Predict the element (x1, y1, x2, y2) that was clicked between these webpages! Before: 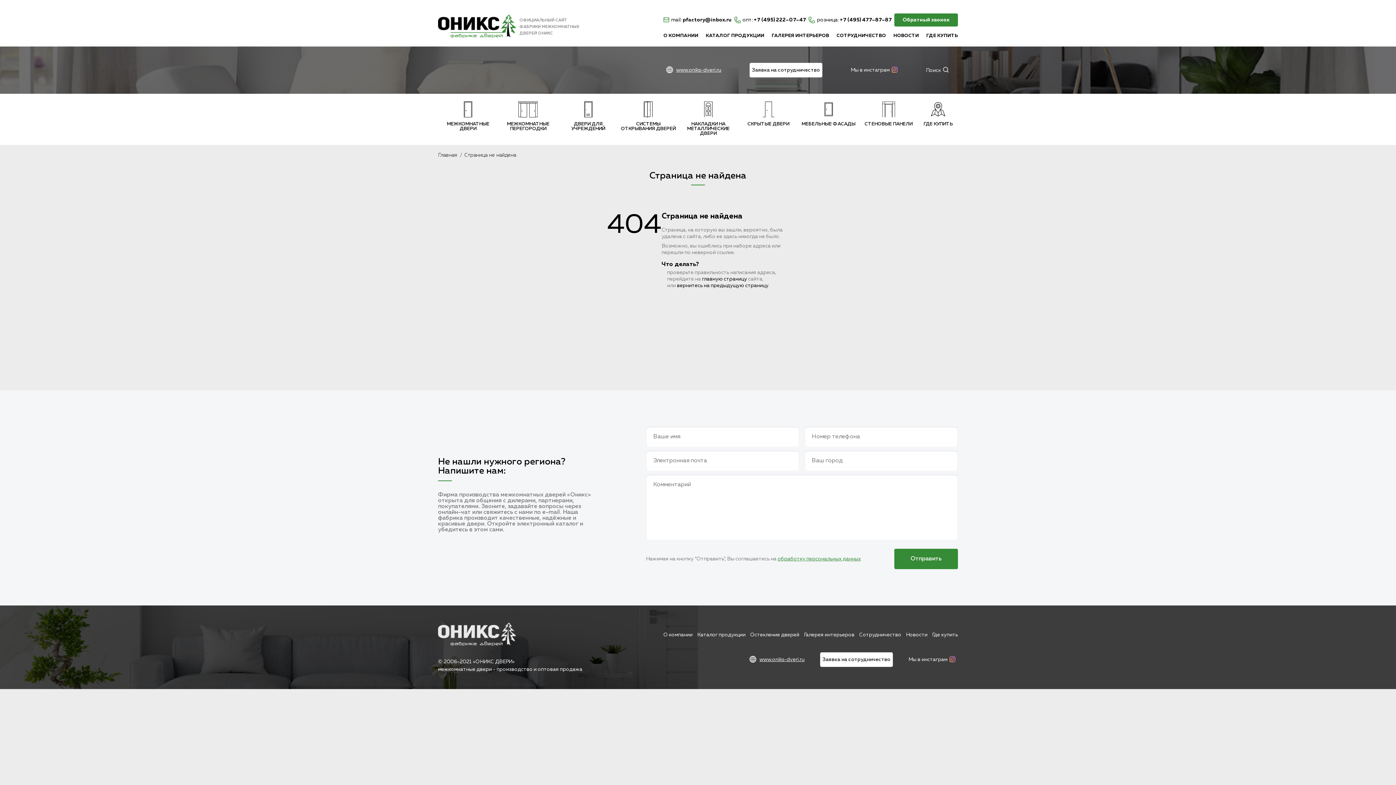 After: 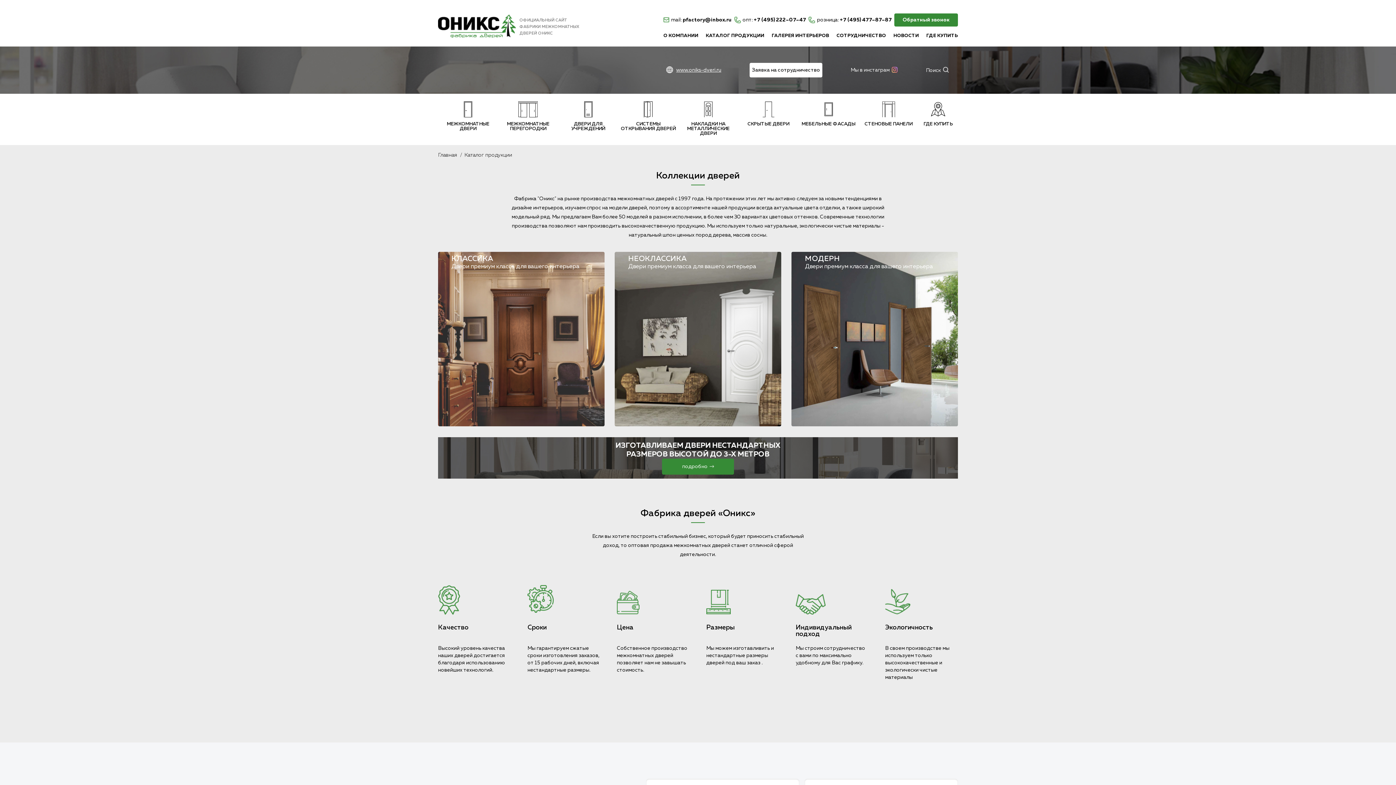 Action: bbox: (438, 101, 498, 131) label: МЕЖКОМНАТНЫЕ ДВЕРИ